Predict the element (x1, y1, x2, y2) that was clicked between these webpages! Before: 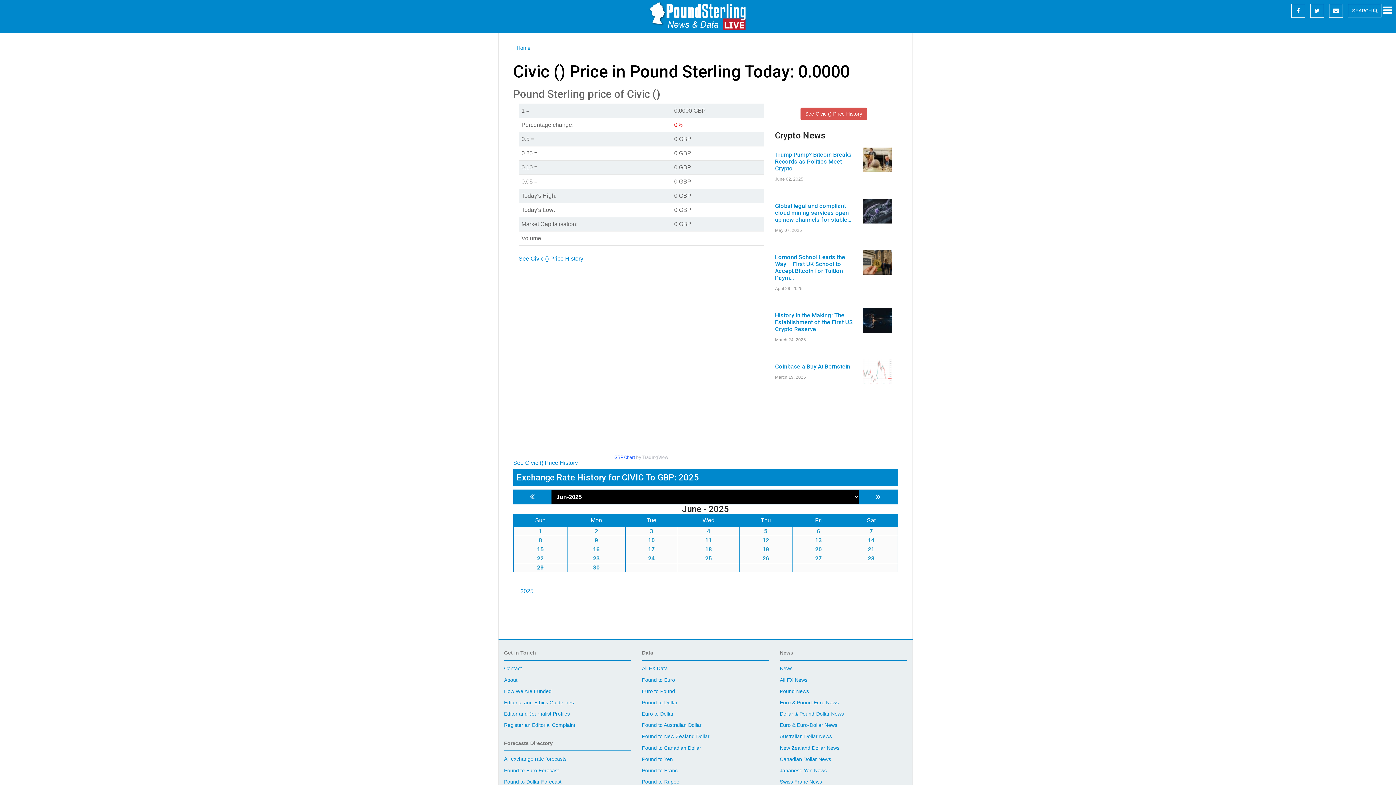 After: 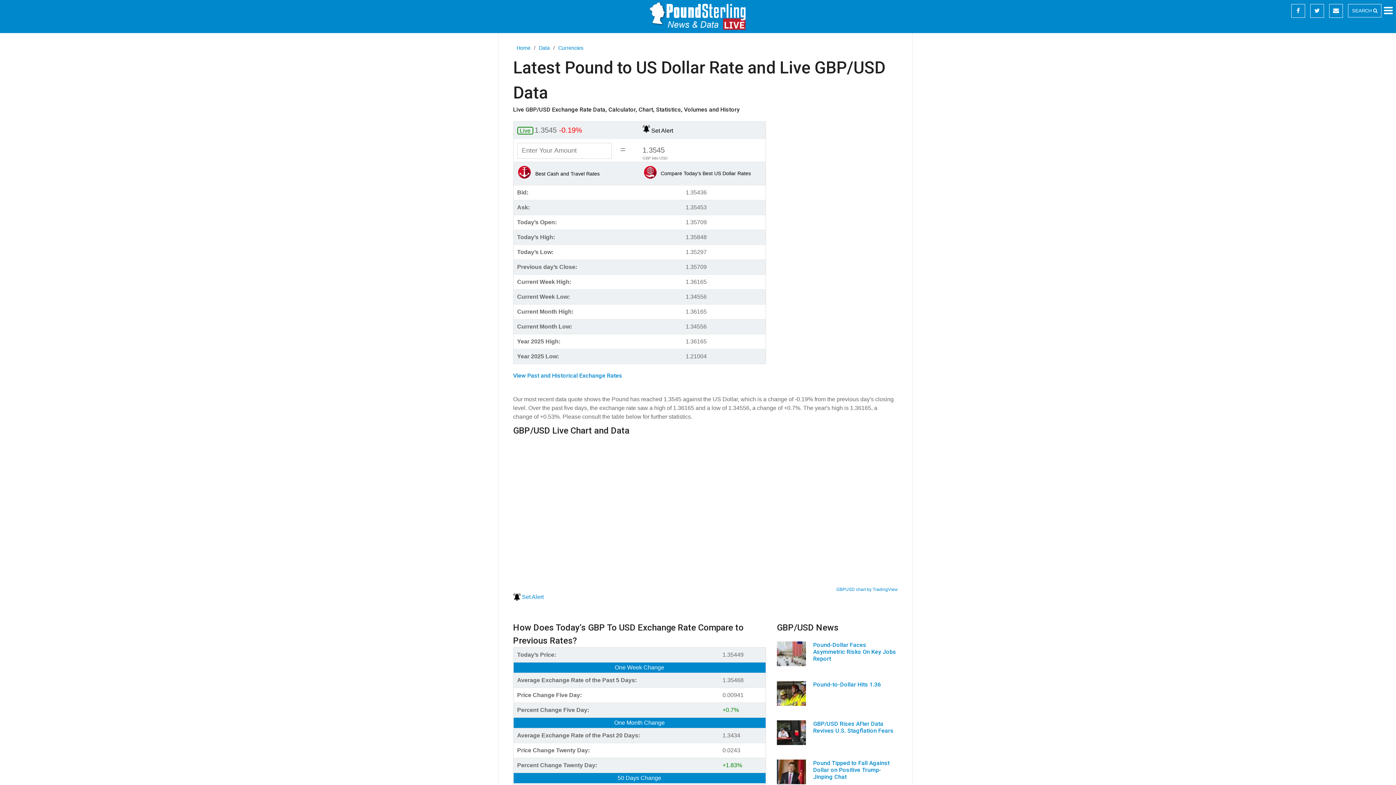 Action: label: Pound to Dollar bbox: (642, 699, 677, 705)